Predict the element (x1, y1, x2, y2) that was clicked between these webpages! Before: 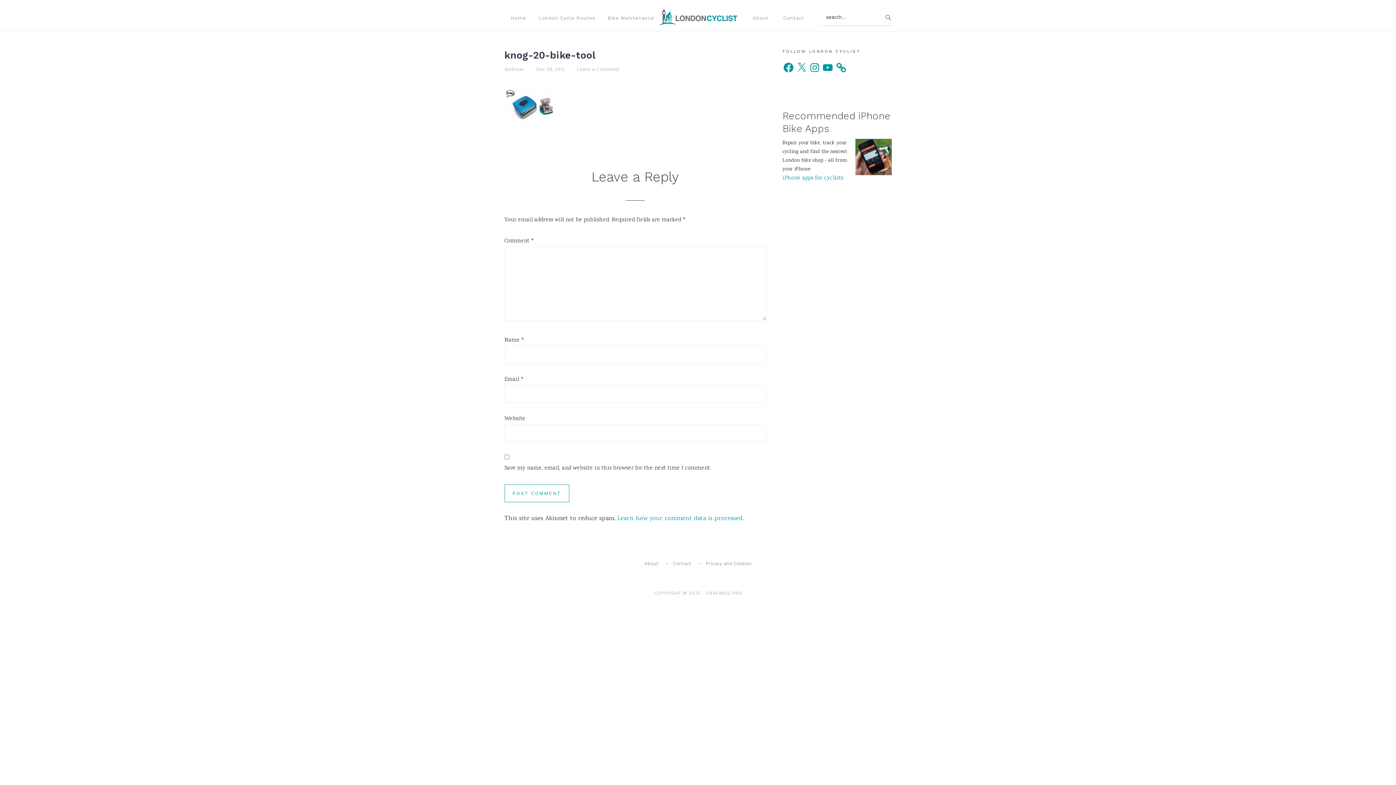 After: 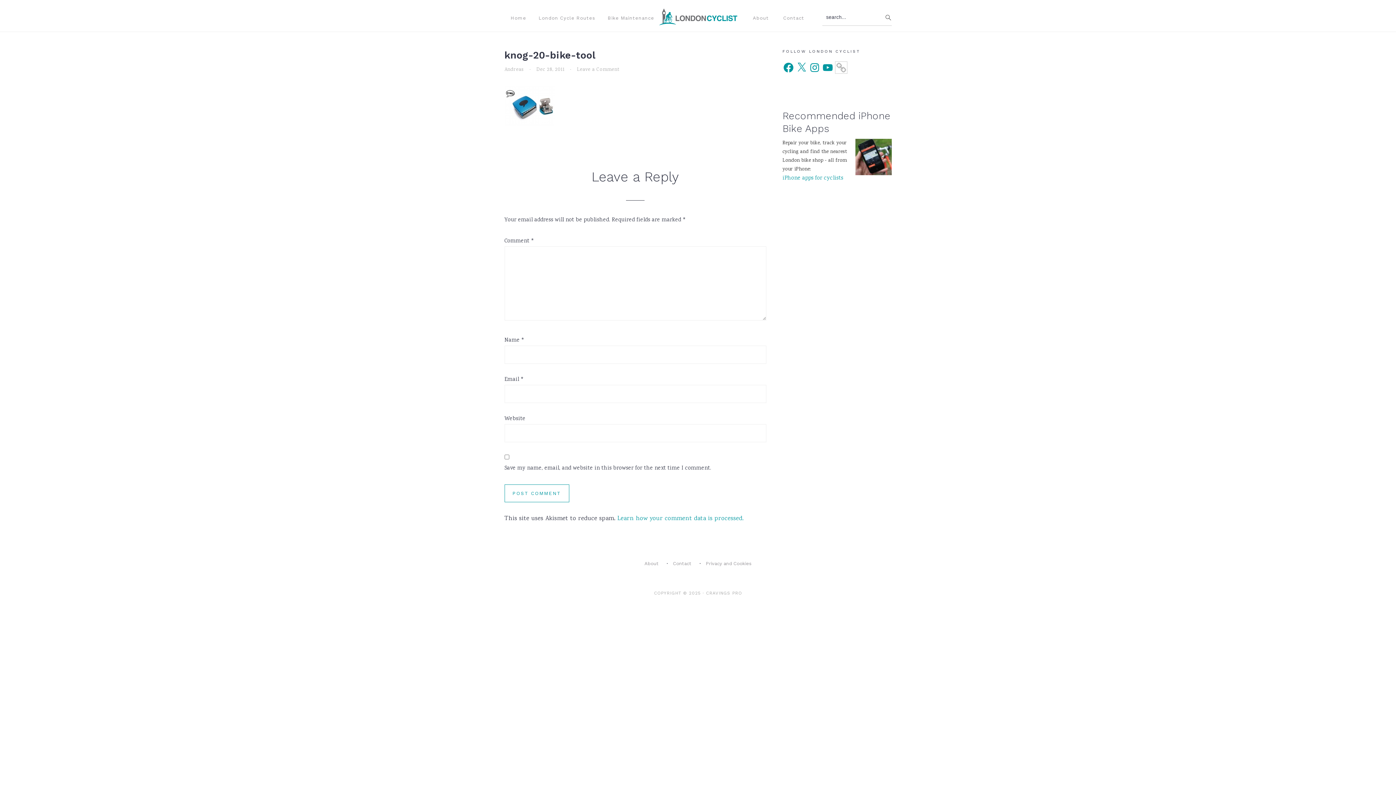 Action: bbox: (835, 61, 847, 73)